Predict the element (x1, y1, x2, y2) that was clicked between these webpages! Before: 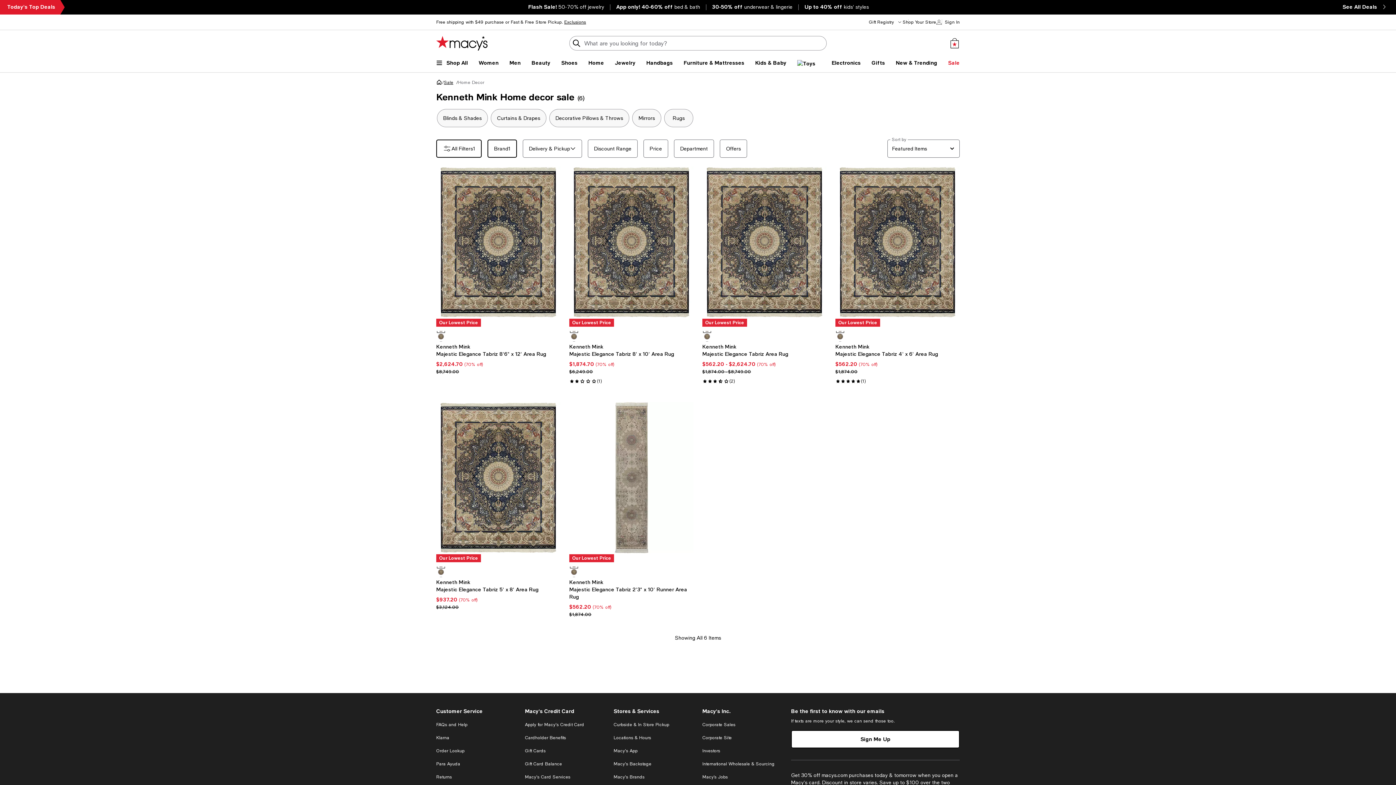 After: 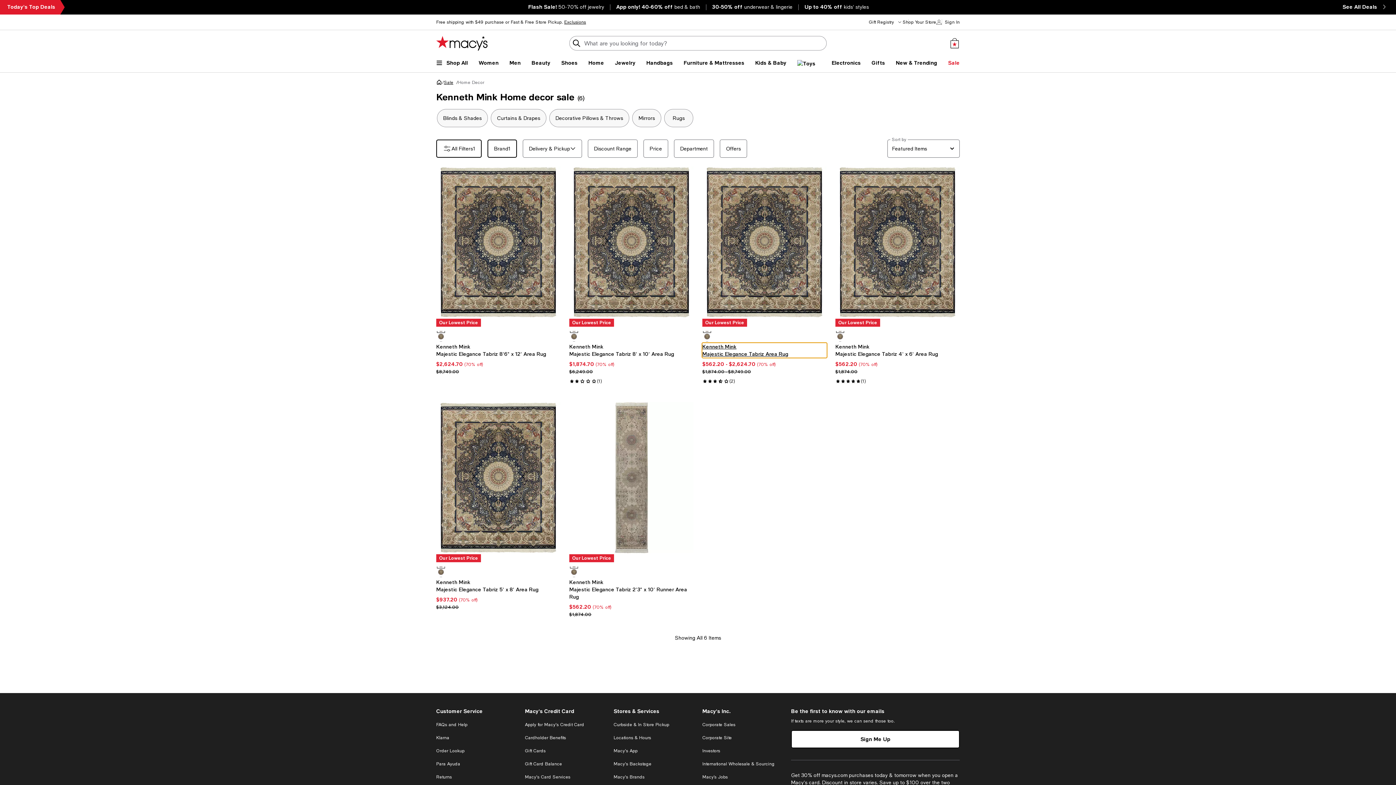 Action: bbox: (702, 343, 826, 357) label: Kenneth Mink
Majestic Elegance Tabriz Area Rug